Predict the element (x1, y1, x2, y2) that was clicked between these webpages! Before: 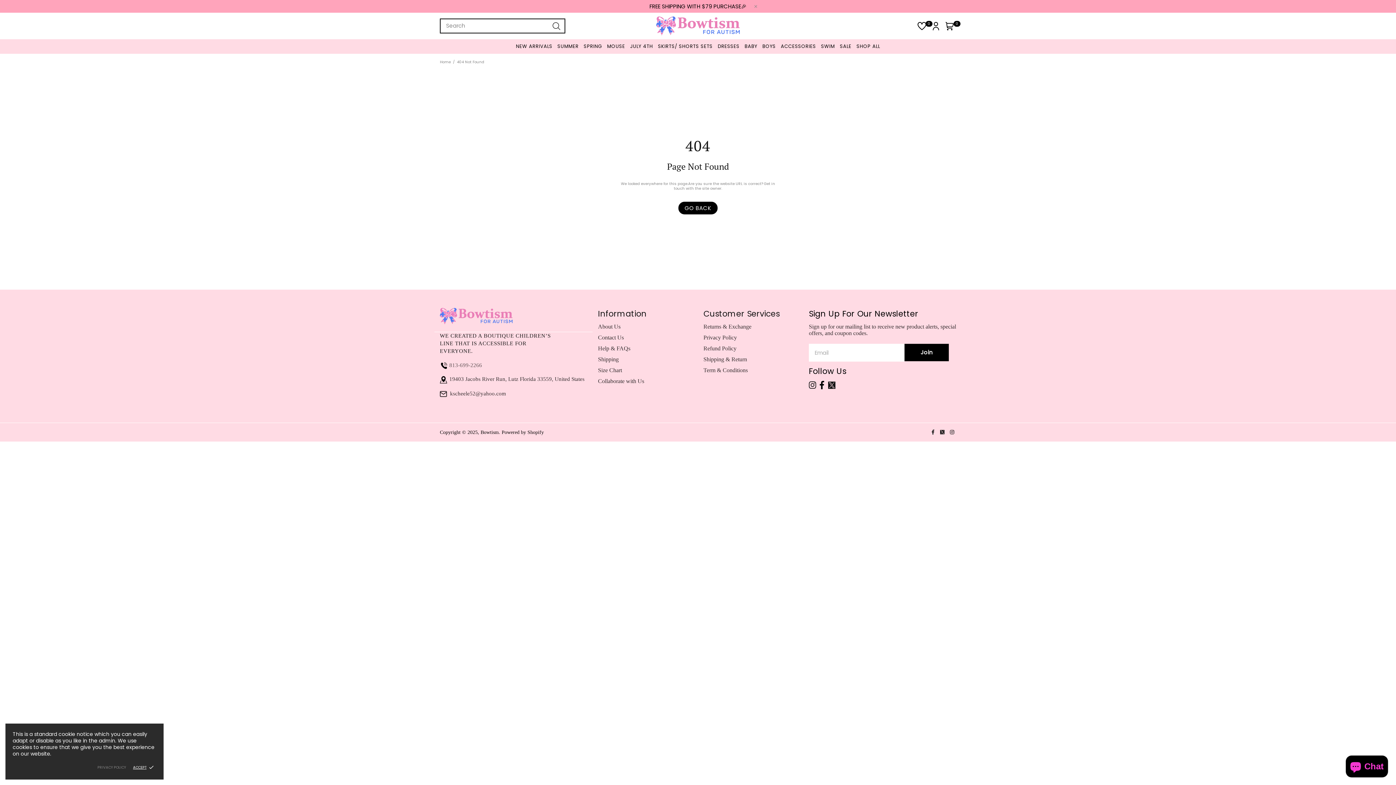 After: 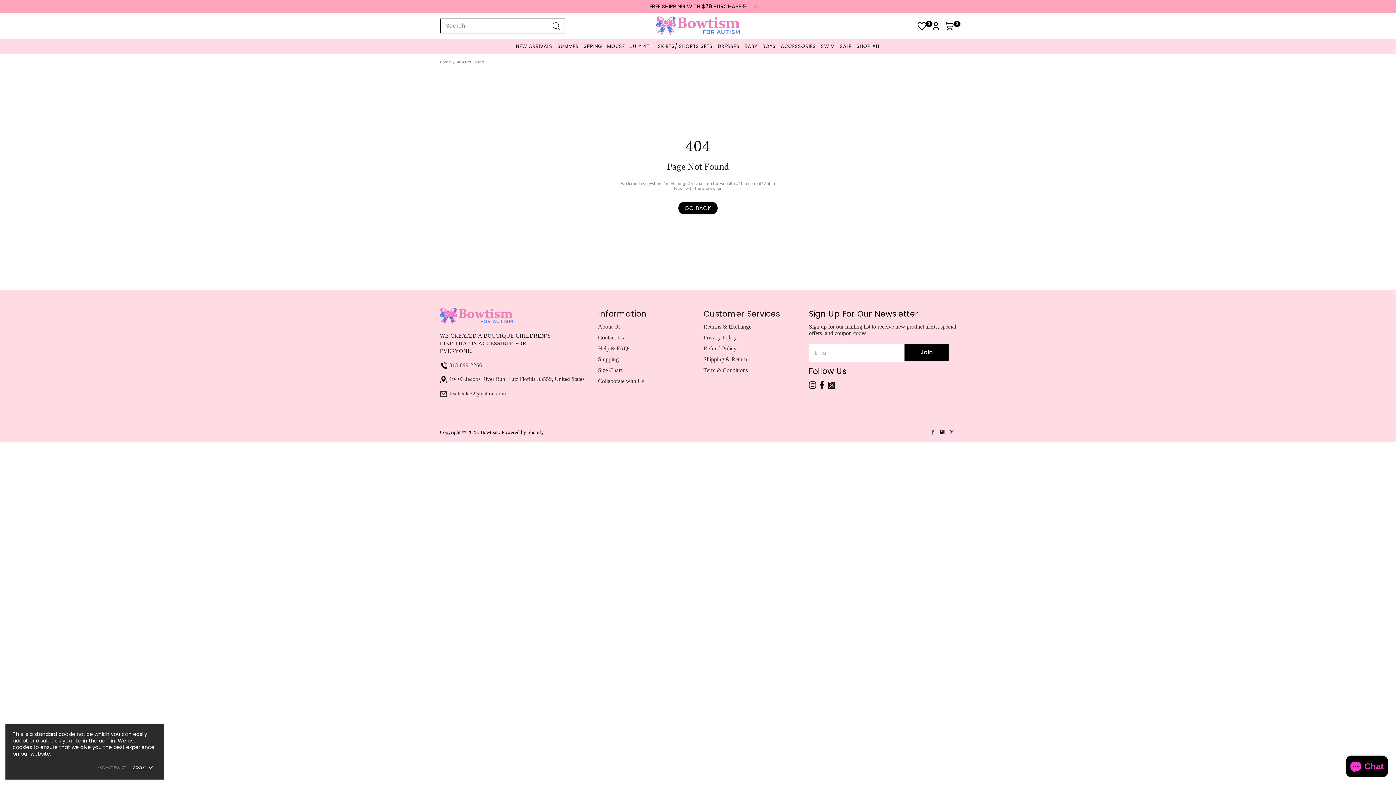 Action: bbox: (932, 428, 936, 436)